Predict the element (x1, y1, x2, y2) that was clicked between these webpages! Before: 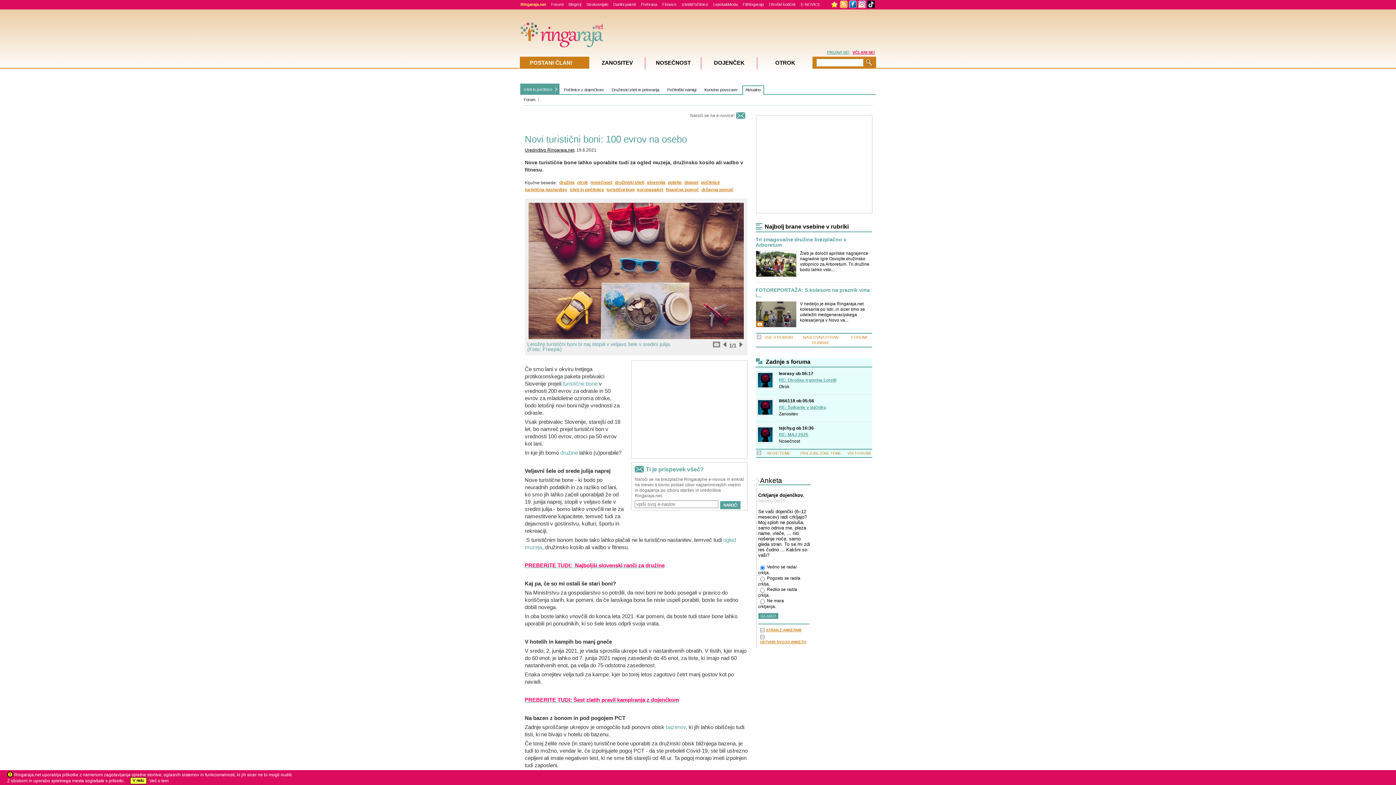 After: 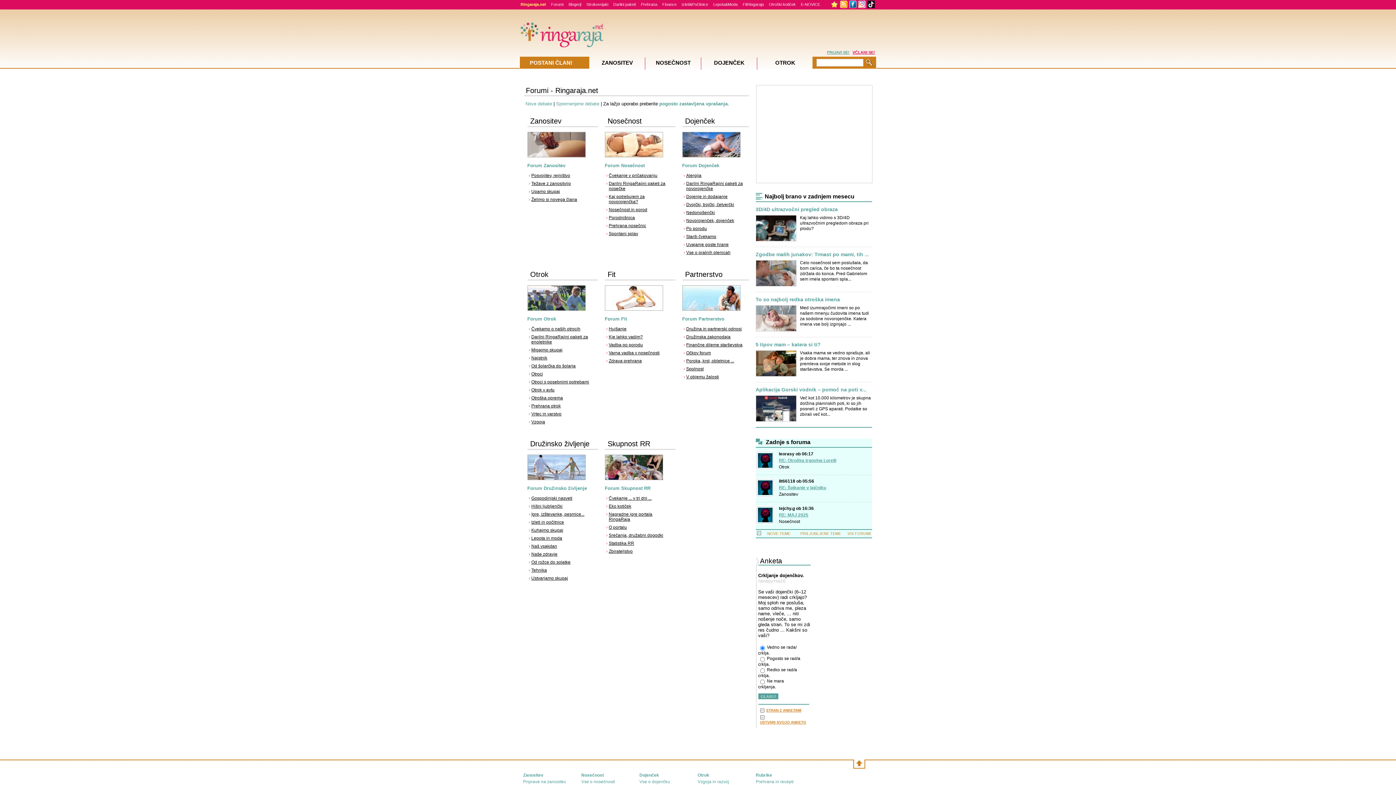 Action: label: FORUMI bbox: (851, 335, 867, 339)